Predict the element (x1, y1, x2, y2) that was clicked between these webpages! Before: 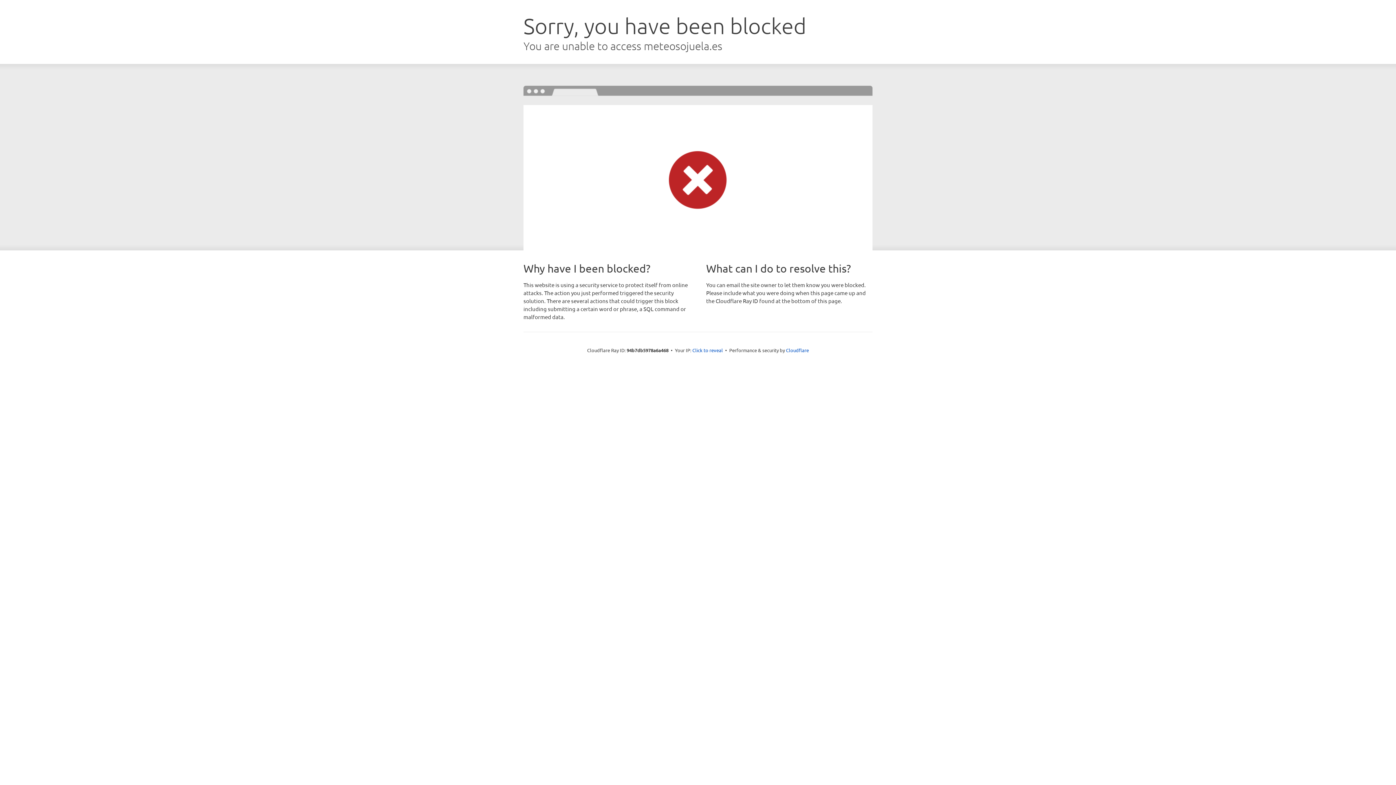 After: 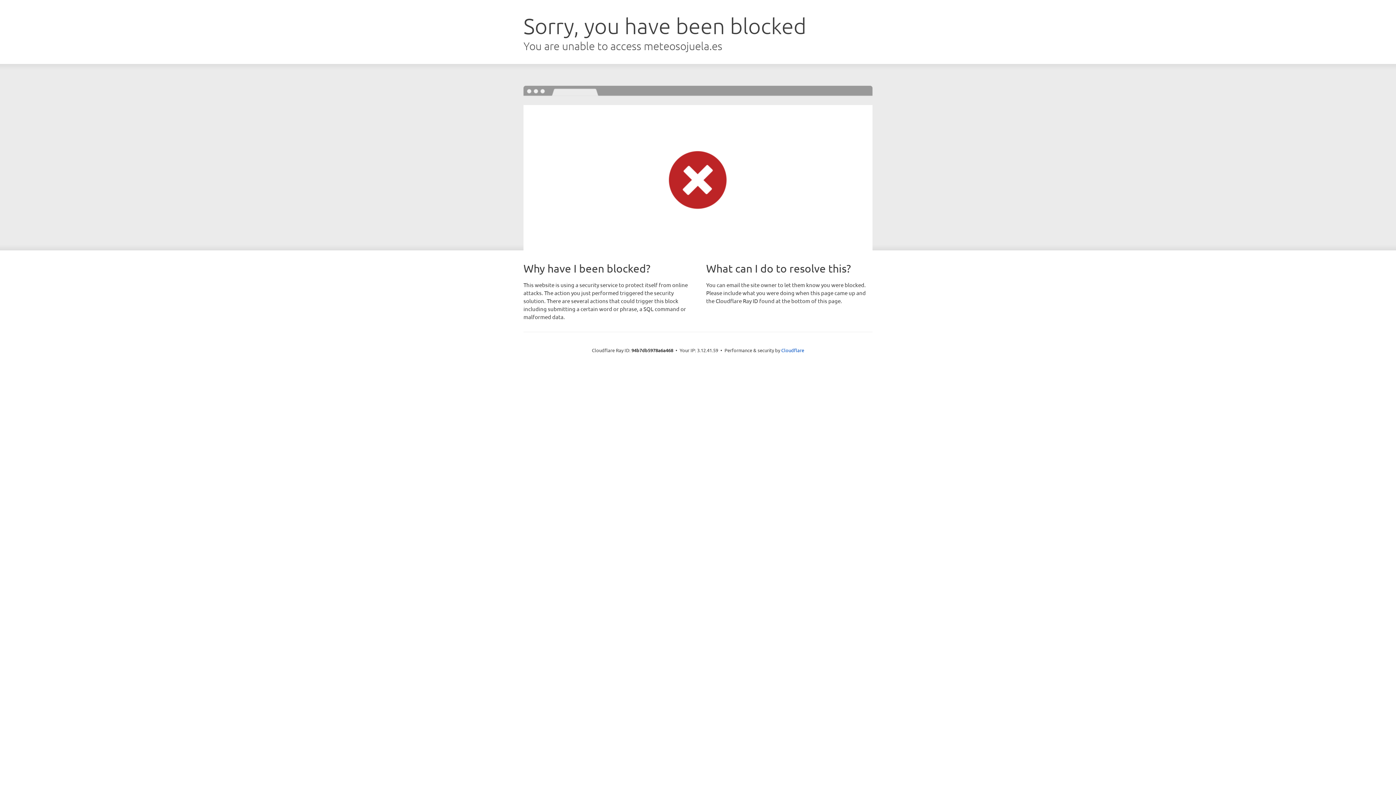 Action: label: Click to reveal bbox: (692, 346, 723, 353)